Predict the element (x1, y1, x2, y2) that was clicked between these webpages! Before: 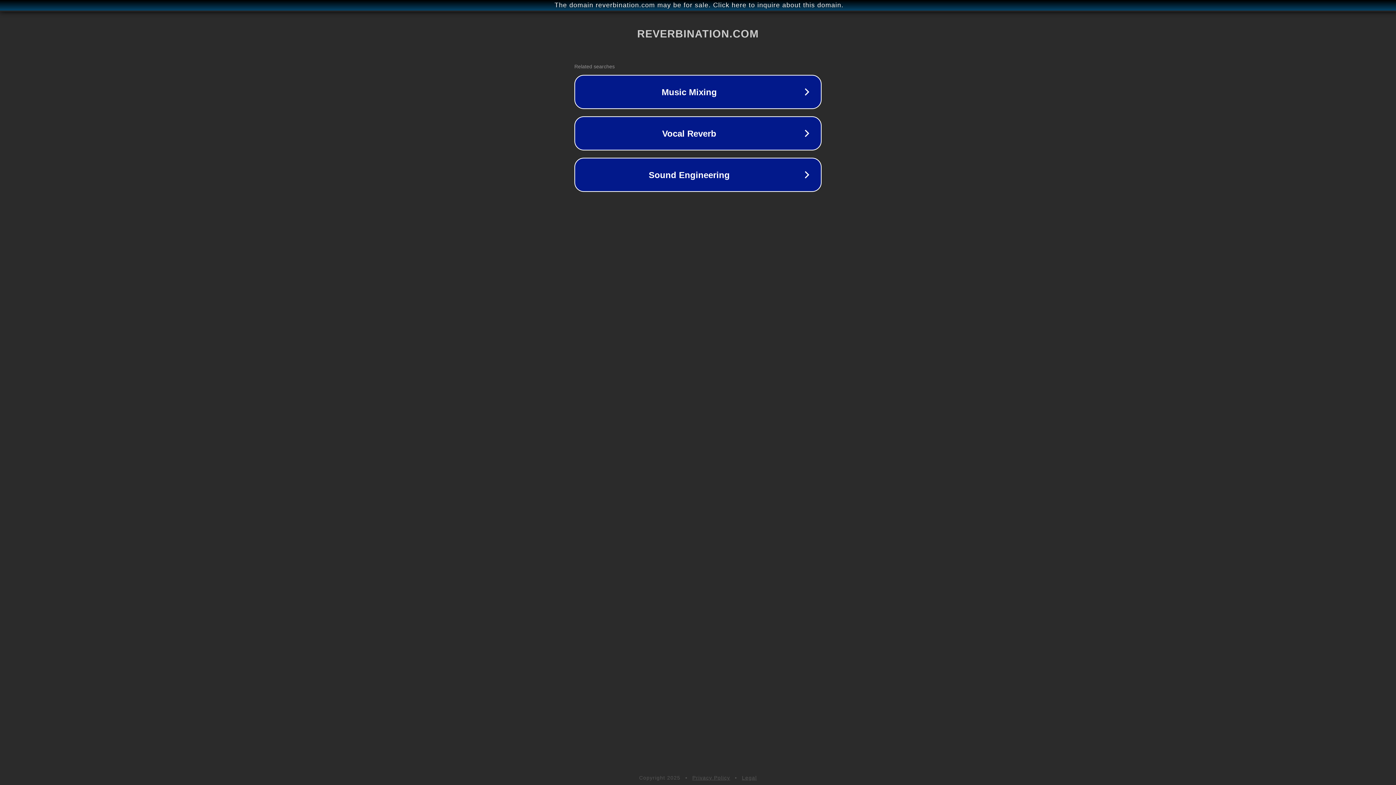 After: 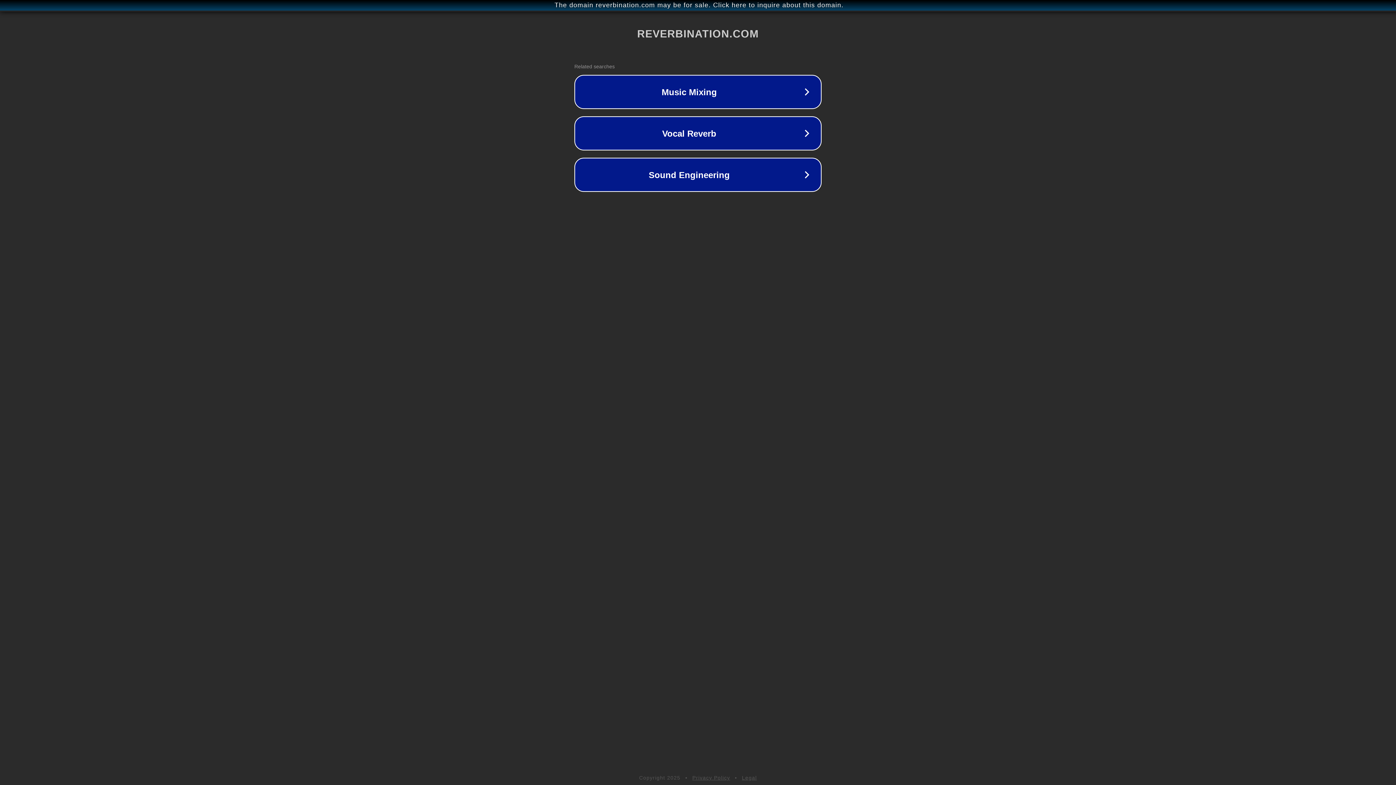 Action: bbox: (742, 775, 757, 781) label: Legal